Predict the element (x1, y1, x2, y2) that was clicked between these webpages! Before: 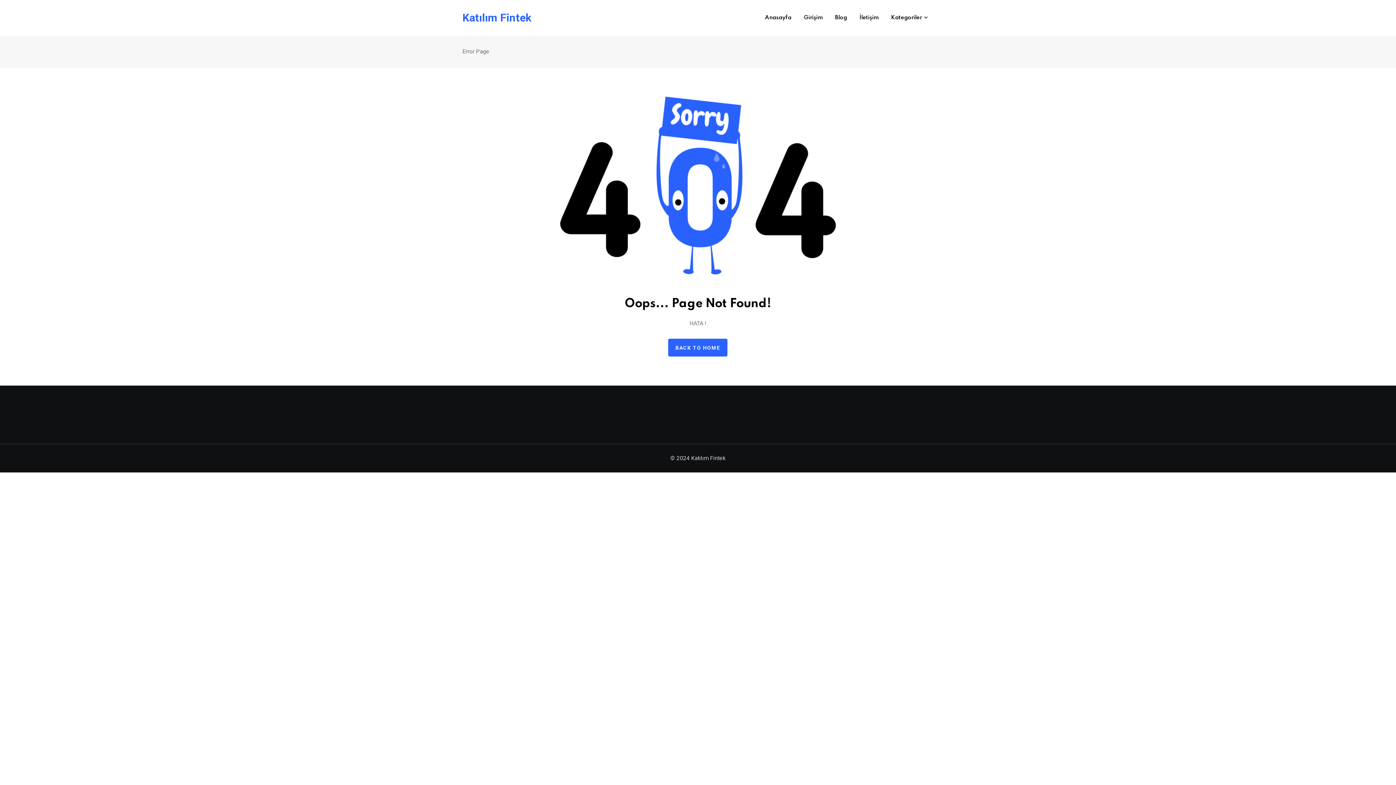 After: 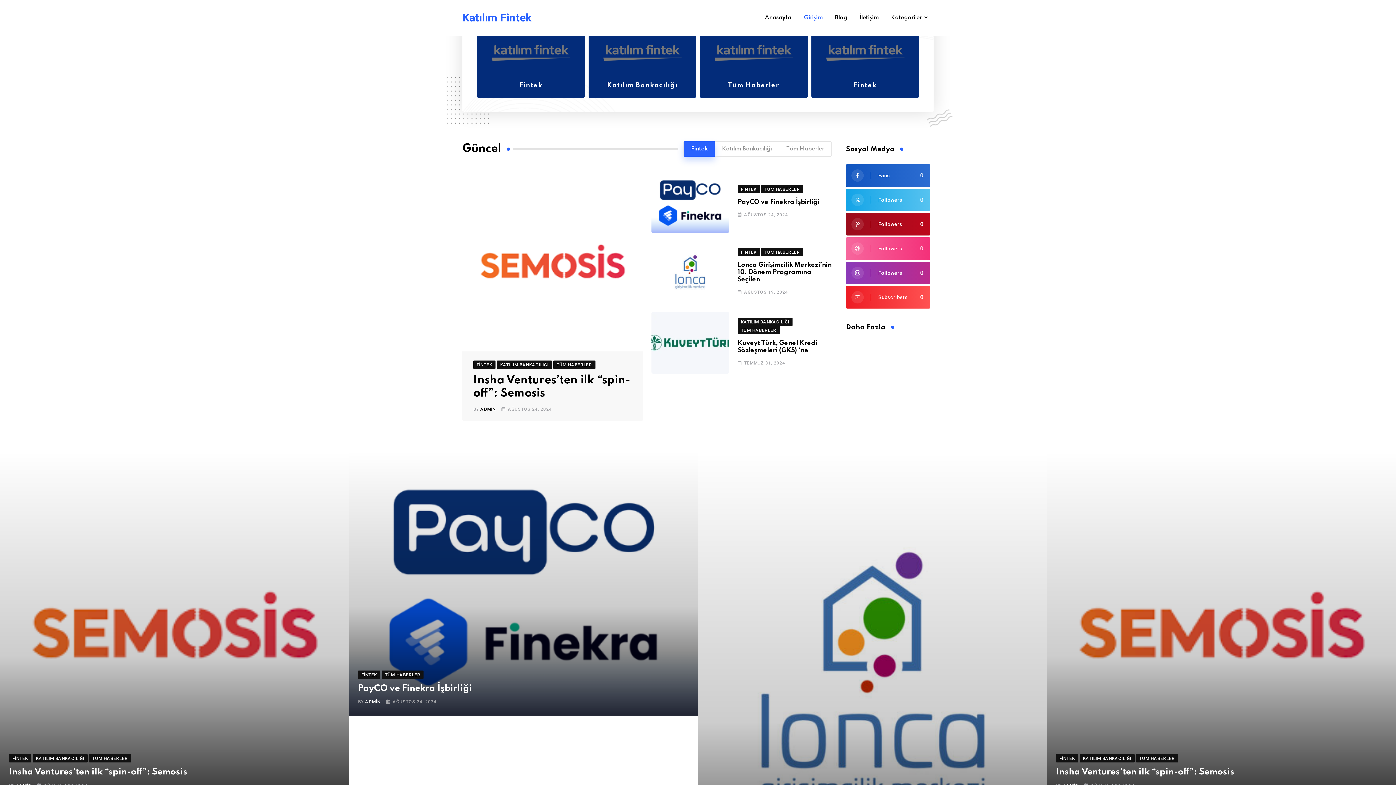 Action: bbox: (798, 0, 828, 35) label: Girişim